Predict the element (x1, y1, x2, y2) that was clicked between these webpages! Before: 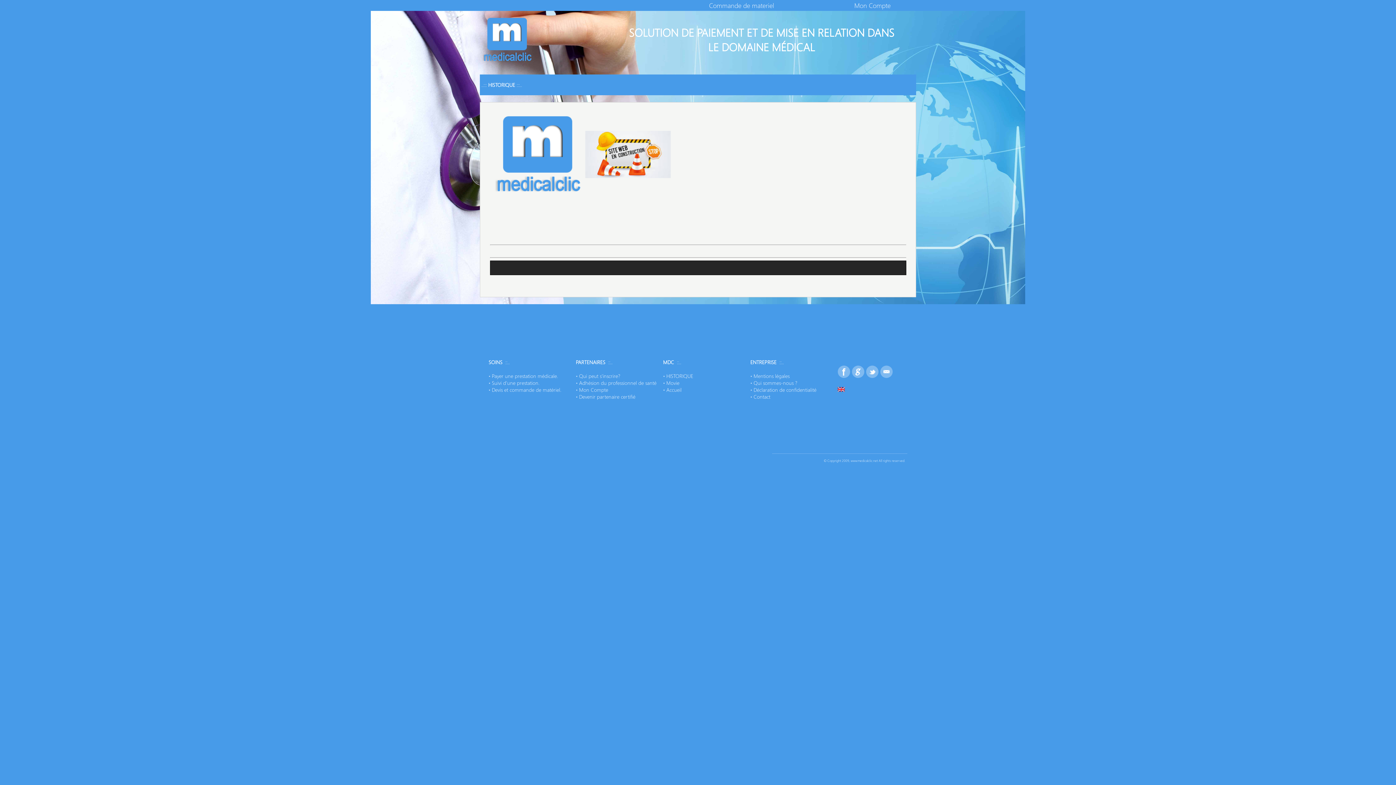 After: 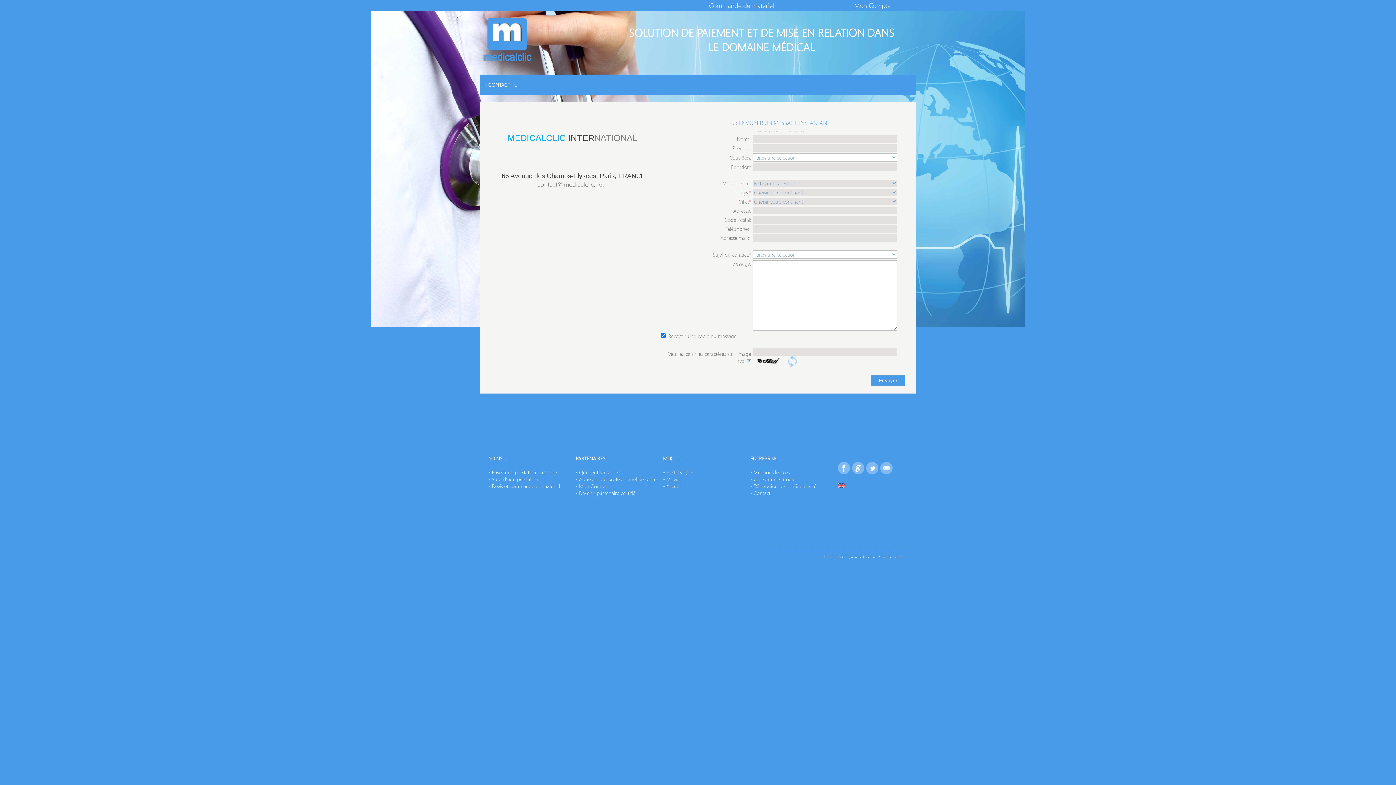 Action: bbox: (753, 393, 770, 400) label: Contact